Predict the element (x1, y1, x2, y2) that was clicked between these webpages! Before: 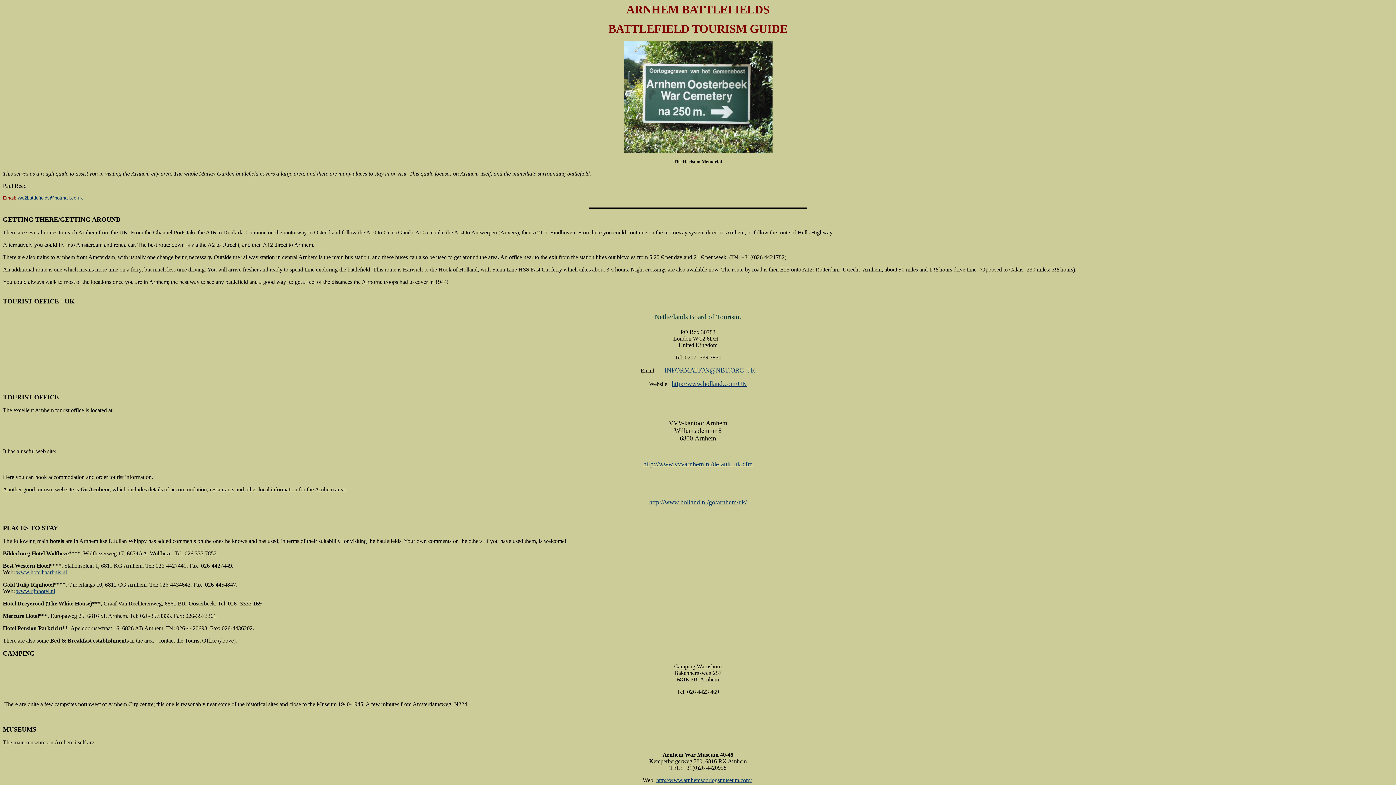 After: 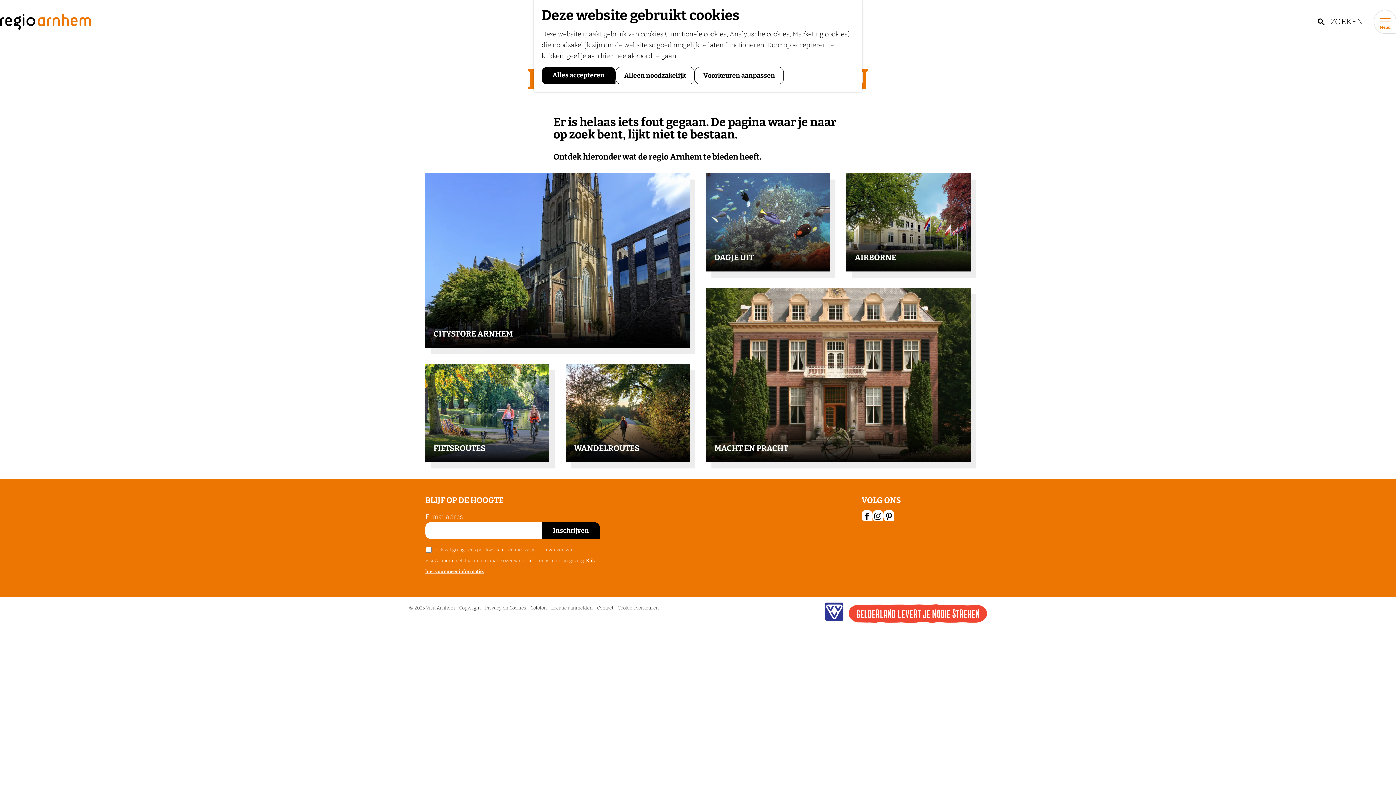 Action: bbox: (643, 461, 752, 467) label: http://www.vvvarnhem.nl/default_uk.cfm